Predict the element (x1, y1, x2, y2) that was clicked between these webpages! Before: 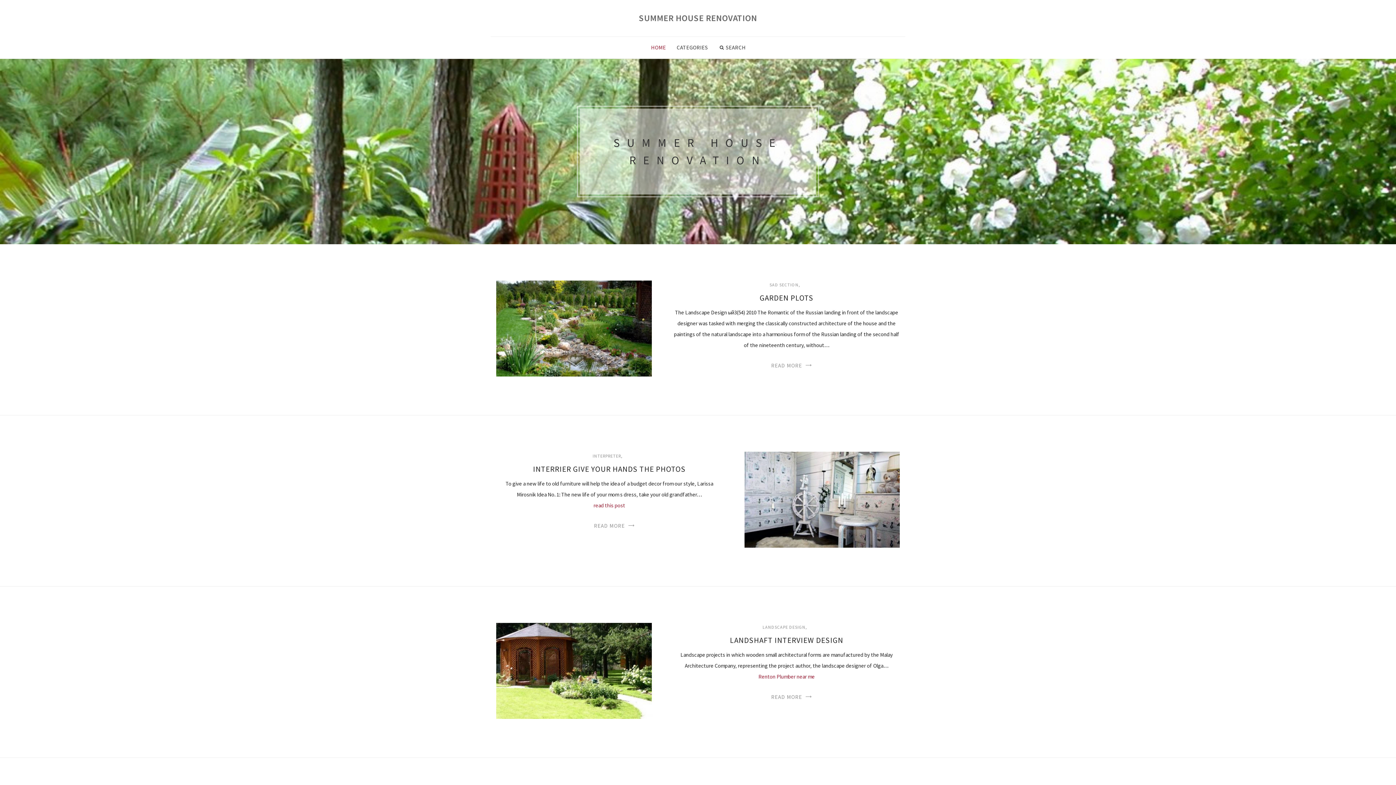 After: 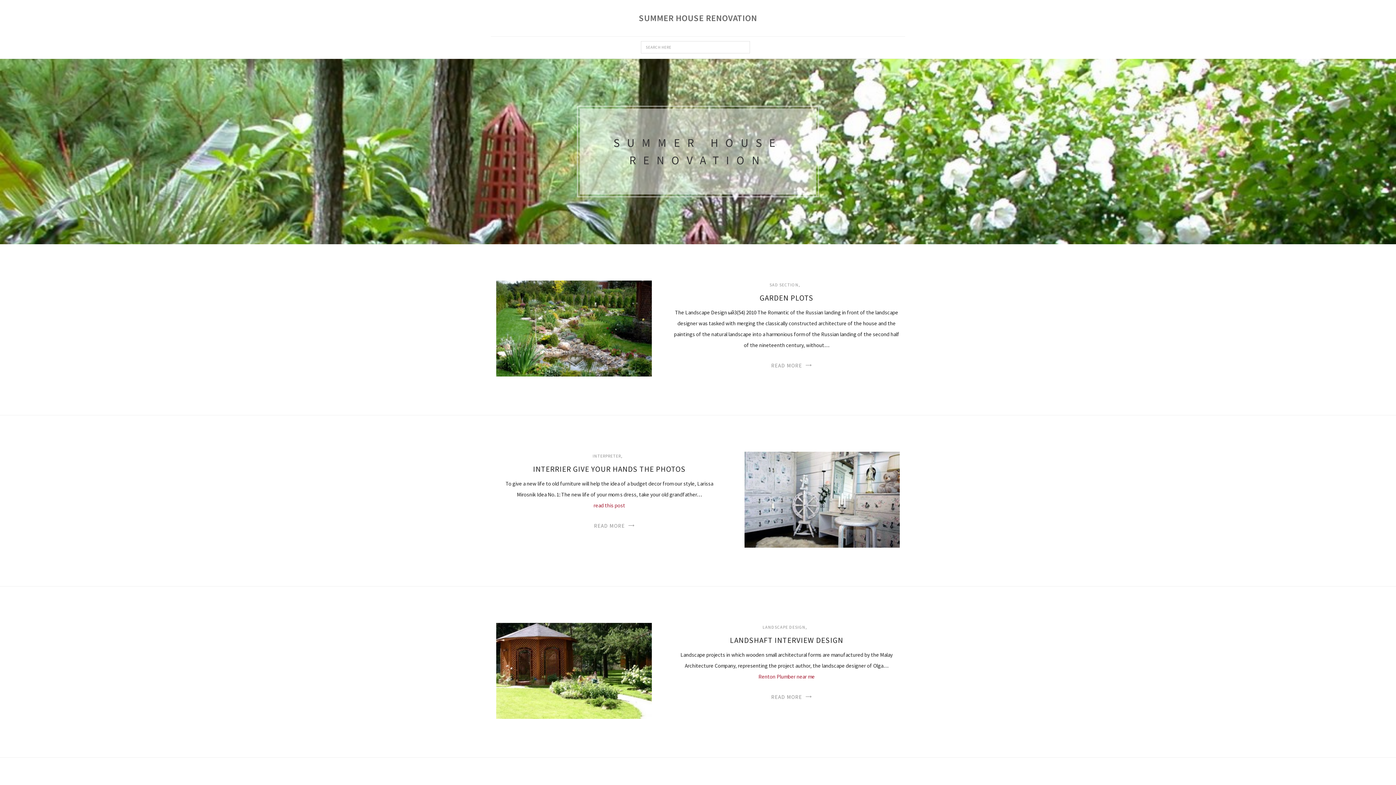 Action: bbox: (715, 36, 750, 58) label: SEARCH